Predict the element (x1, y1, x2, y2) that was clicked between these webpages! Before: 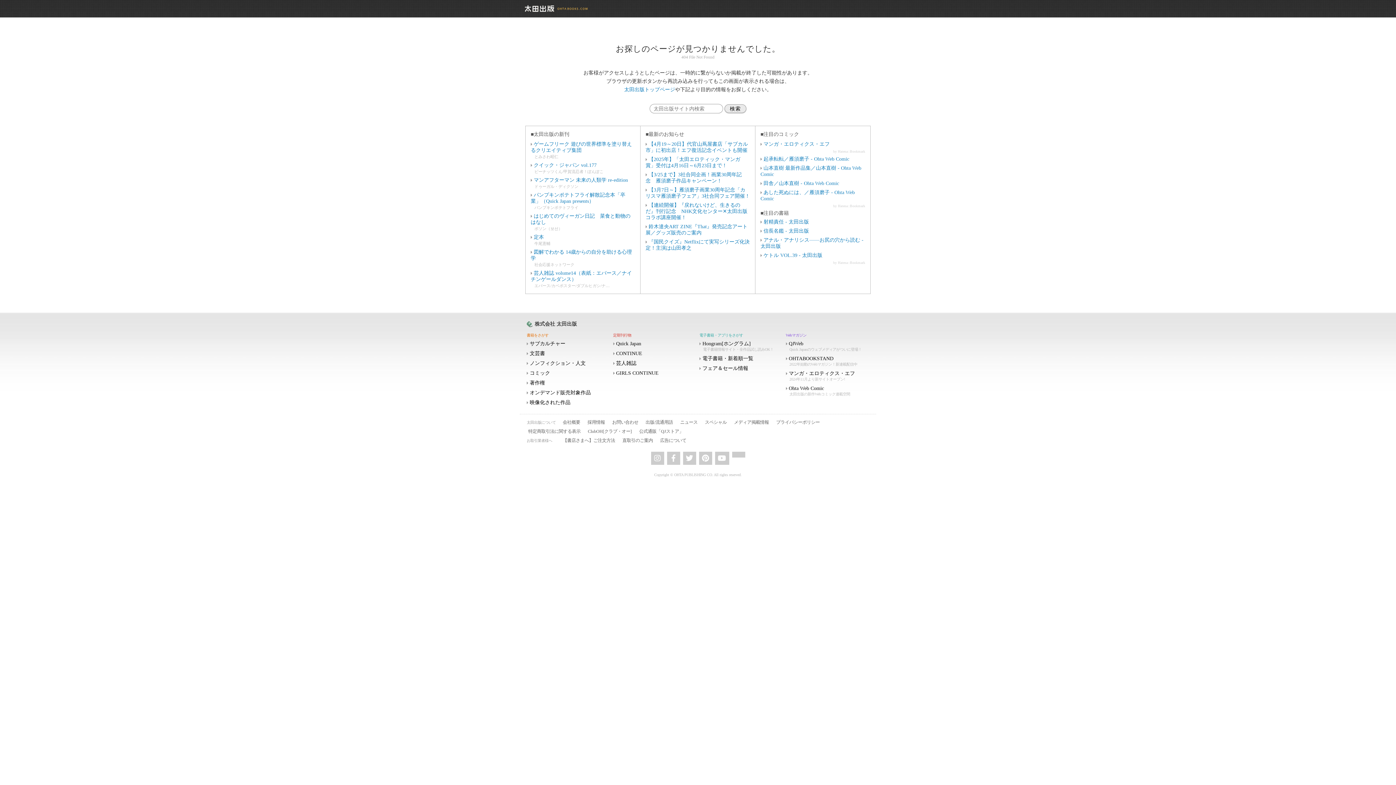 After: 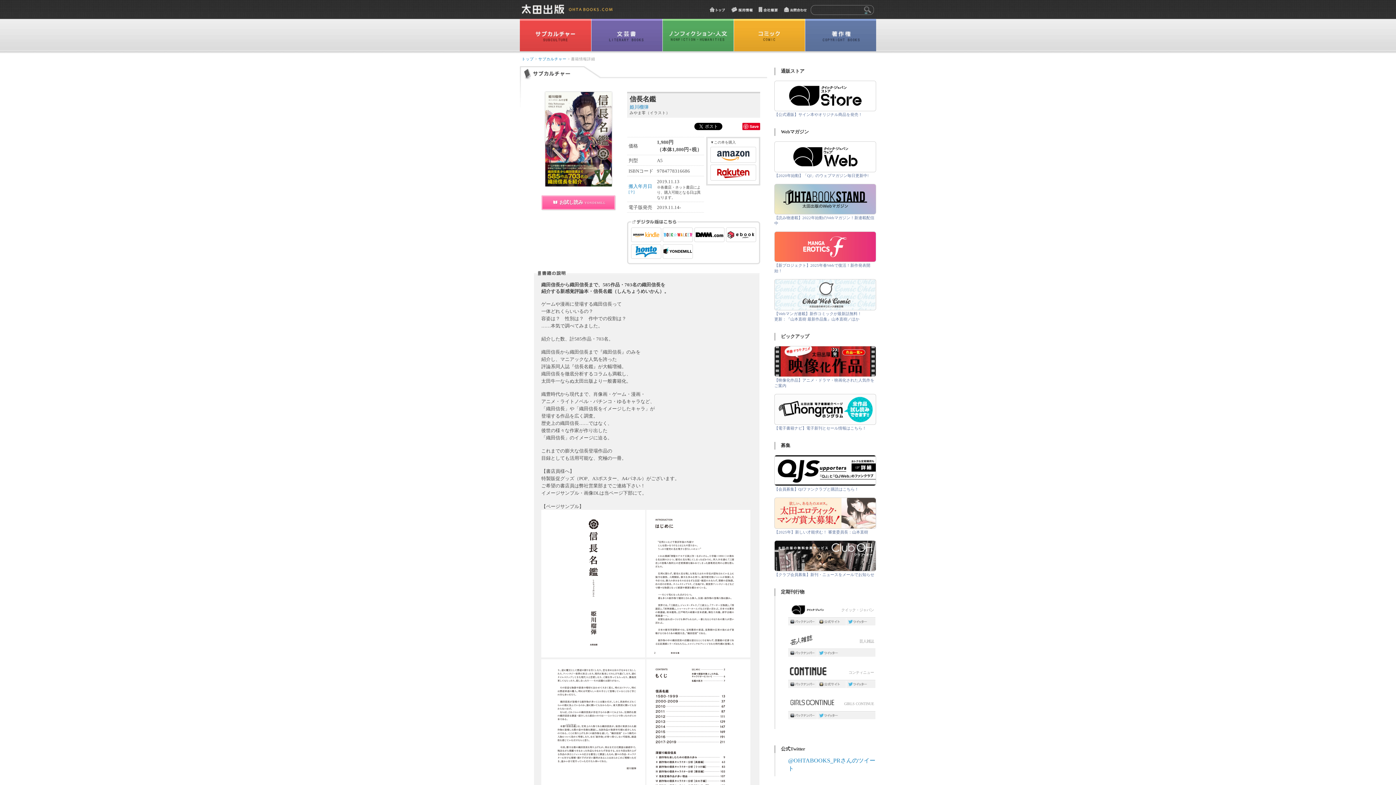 Action: label: 信長名鑑 - 太田出版 bbox: (763, 228, 809, 233)